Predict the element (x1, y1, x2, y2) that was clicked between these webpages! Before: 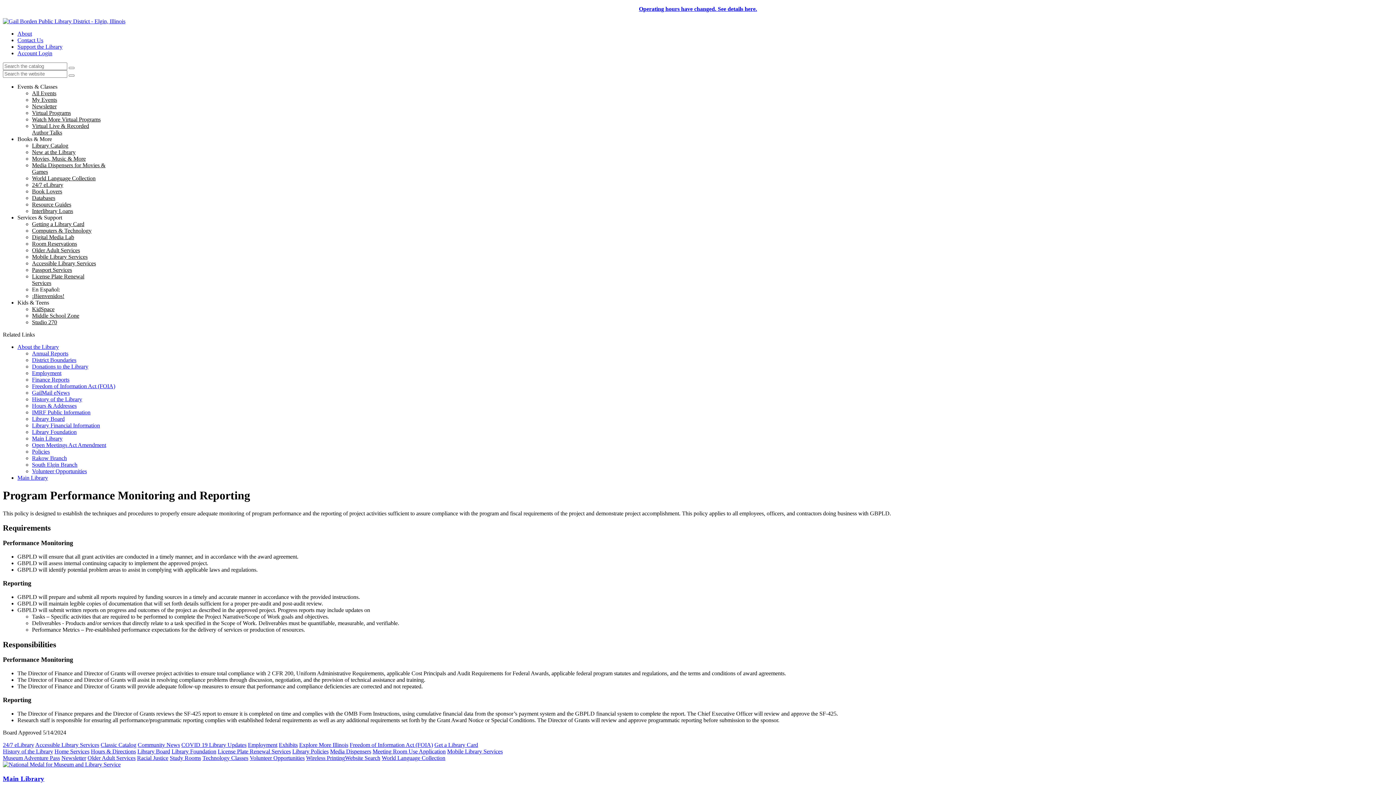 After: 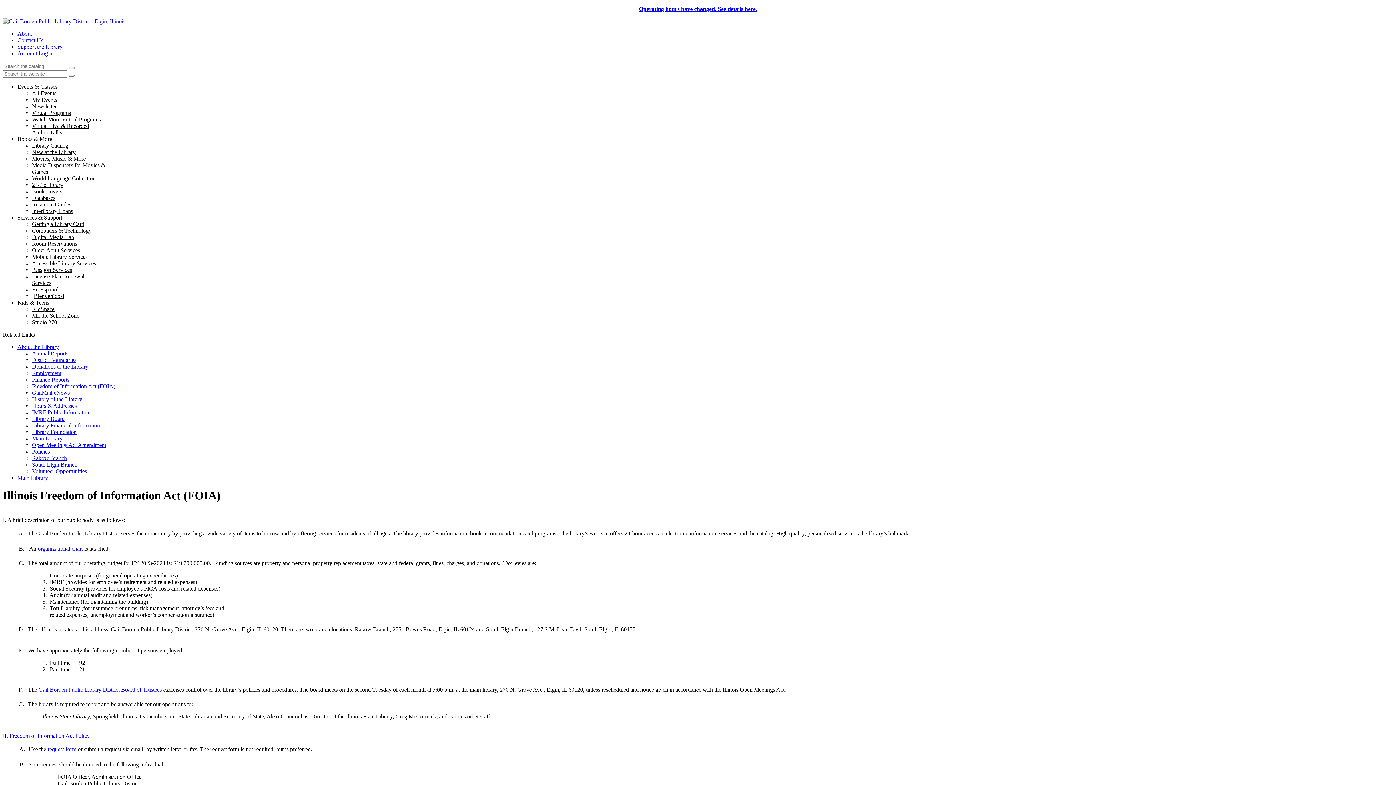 Action: label: Freedom of Information Act (FOIA) bbox: (349, 742, 433, 748)